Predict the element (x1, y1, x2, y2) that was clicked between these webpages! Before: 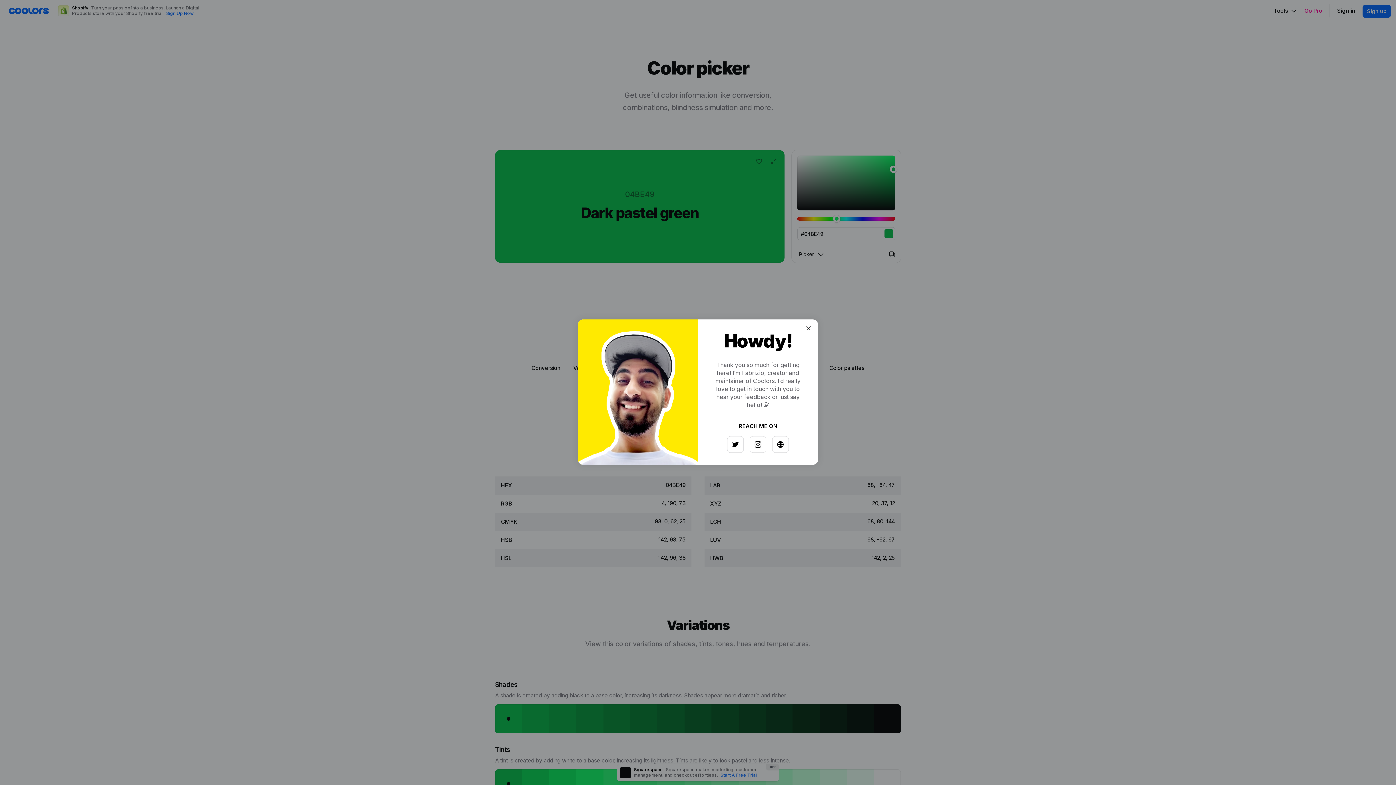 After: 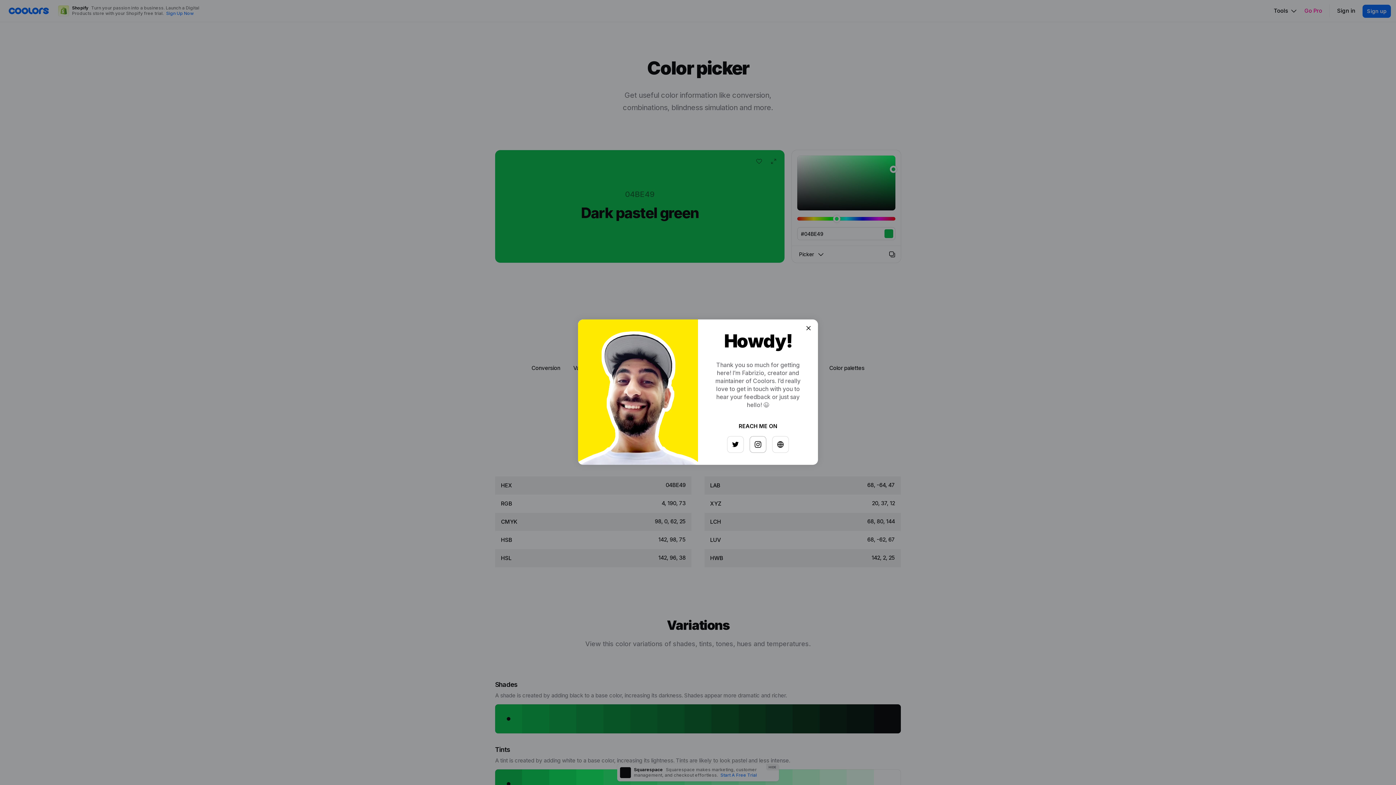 Action: bbox: (747, 433, 763, 449)